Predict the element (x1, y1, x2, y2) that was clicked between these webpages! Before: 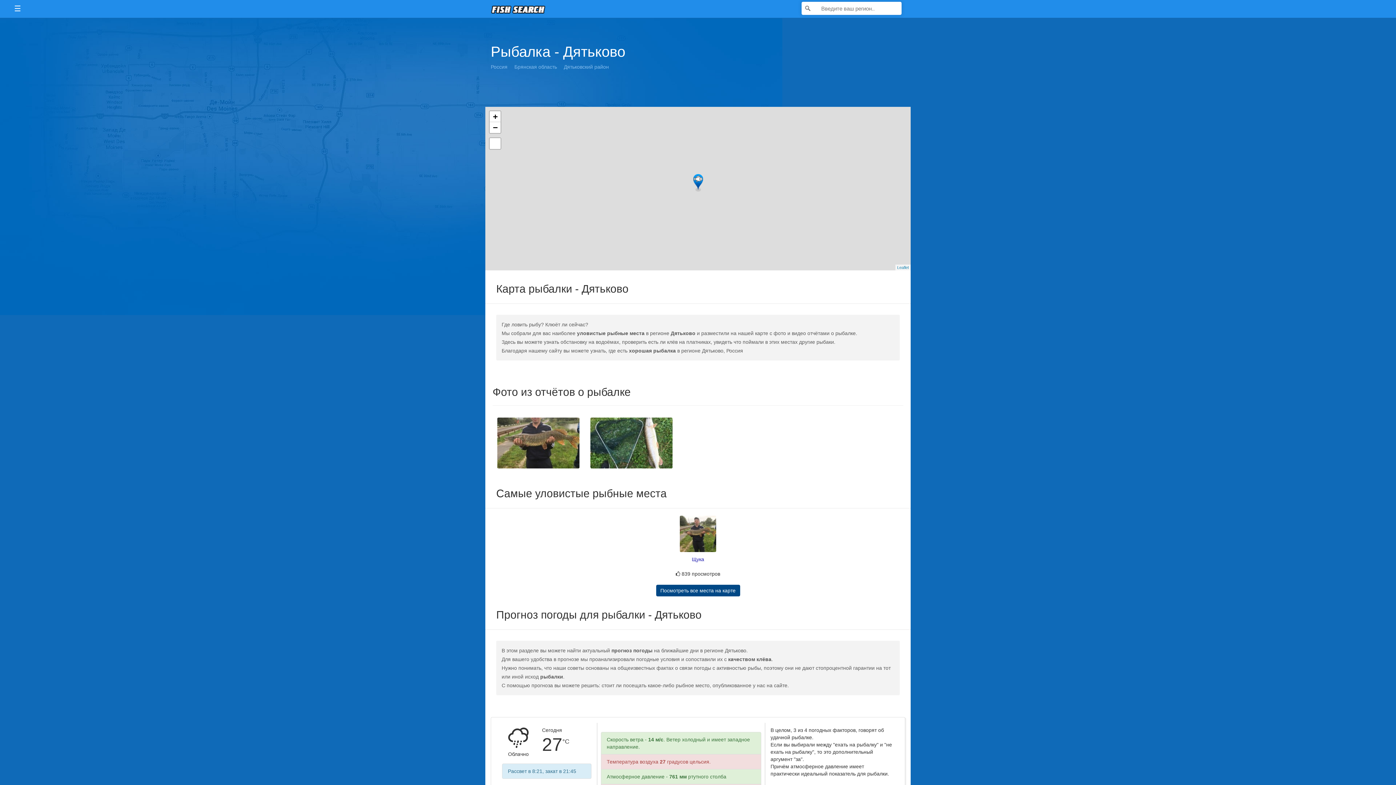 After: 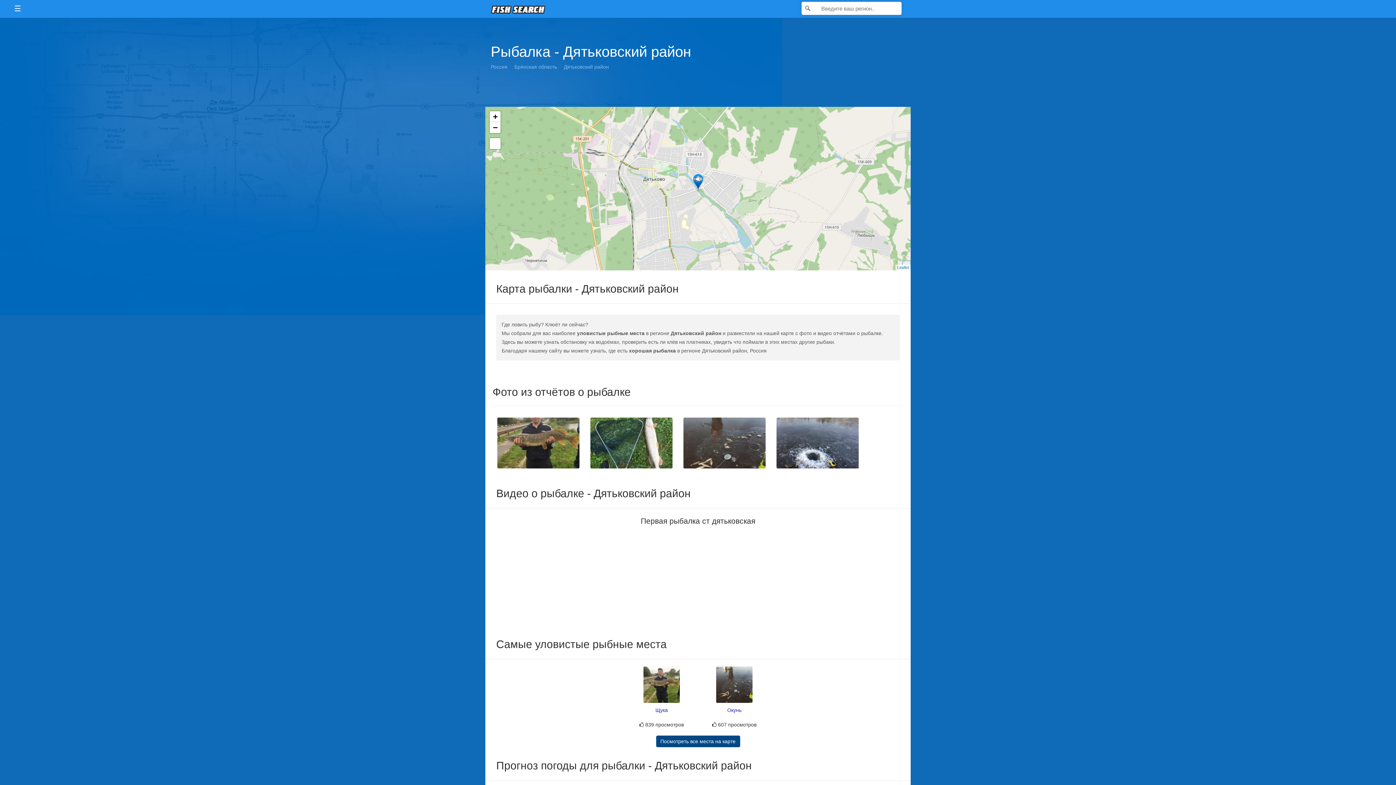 Action: bbox: (564, 64, 609, 69) label: Дятьковский район